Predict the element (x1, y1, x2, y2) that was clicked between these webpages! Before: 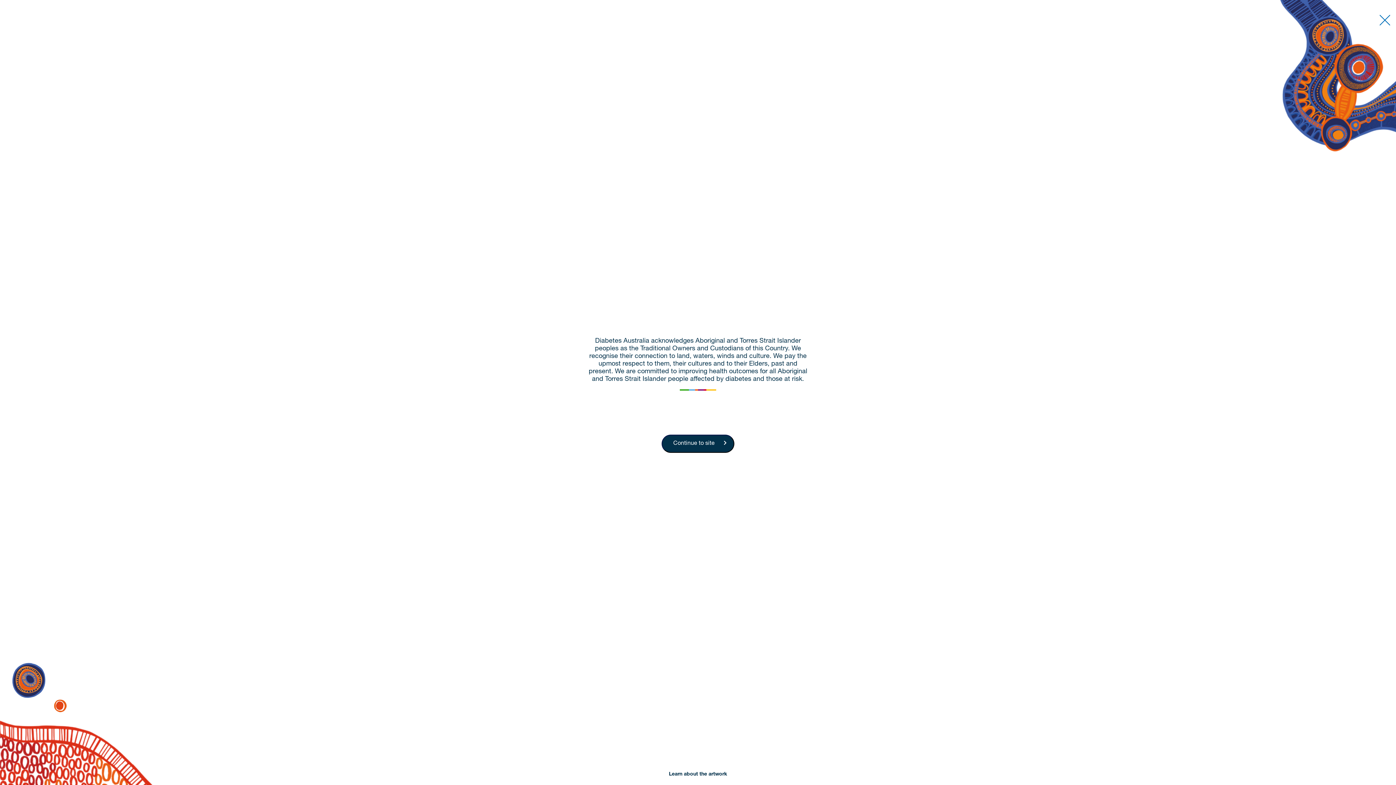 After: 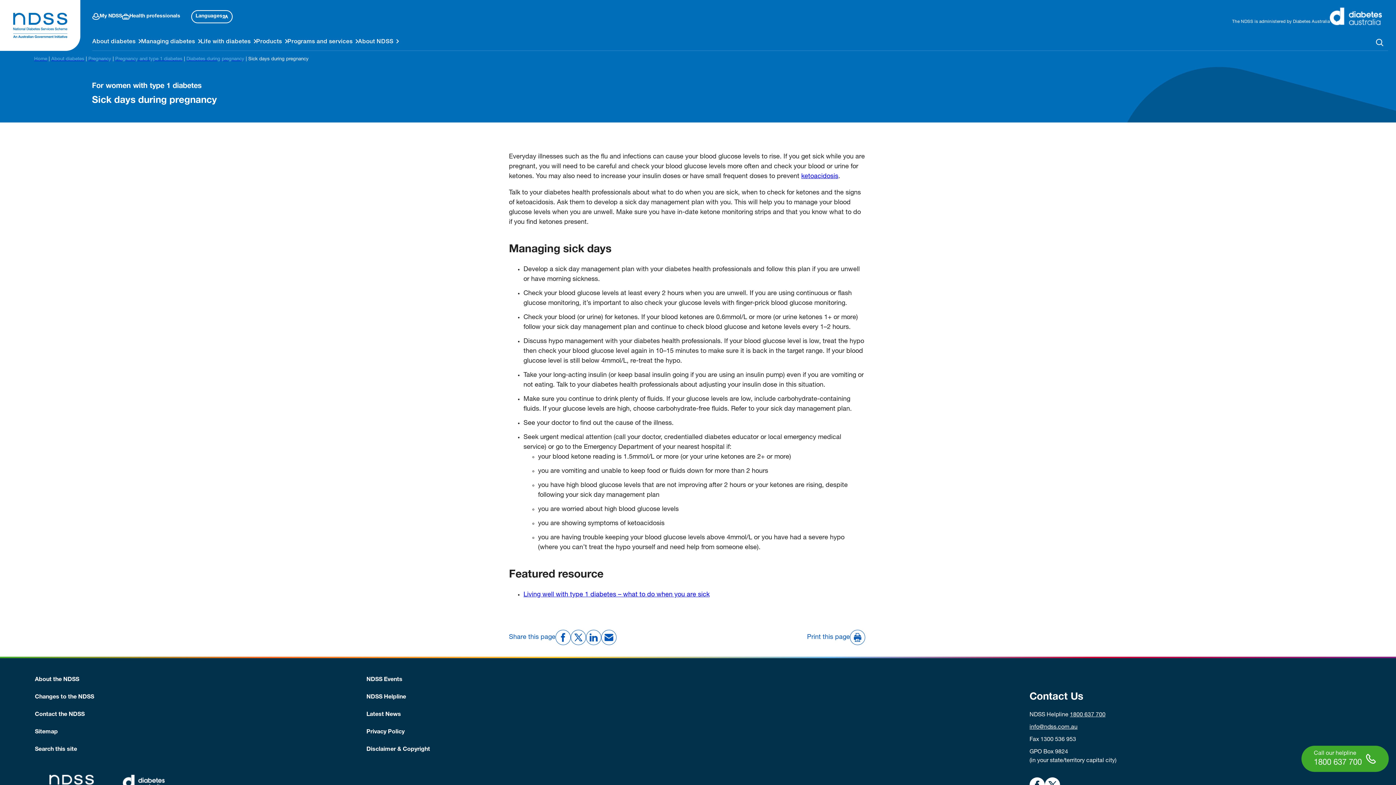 Action: bbox: (1377, 14, 1393, 28)